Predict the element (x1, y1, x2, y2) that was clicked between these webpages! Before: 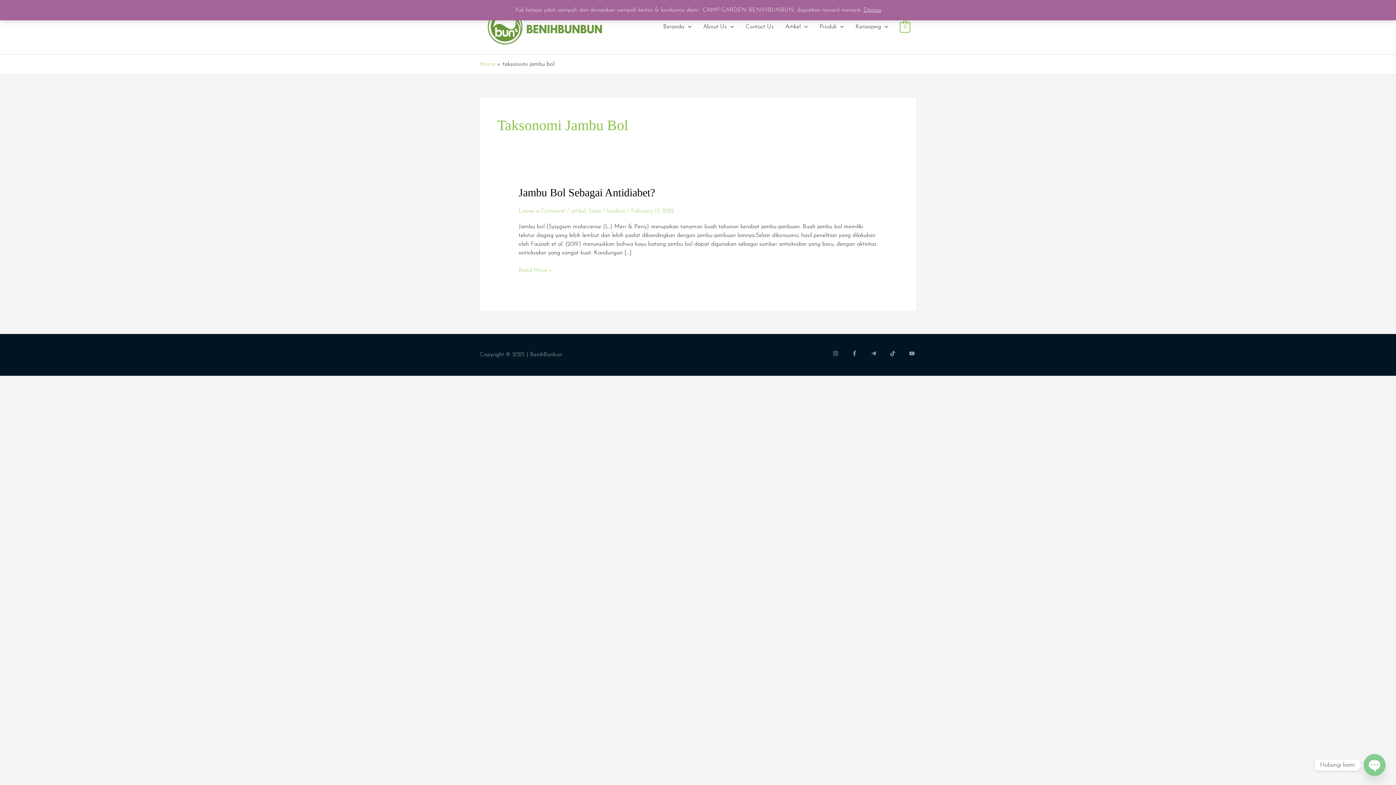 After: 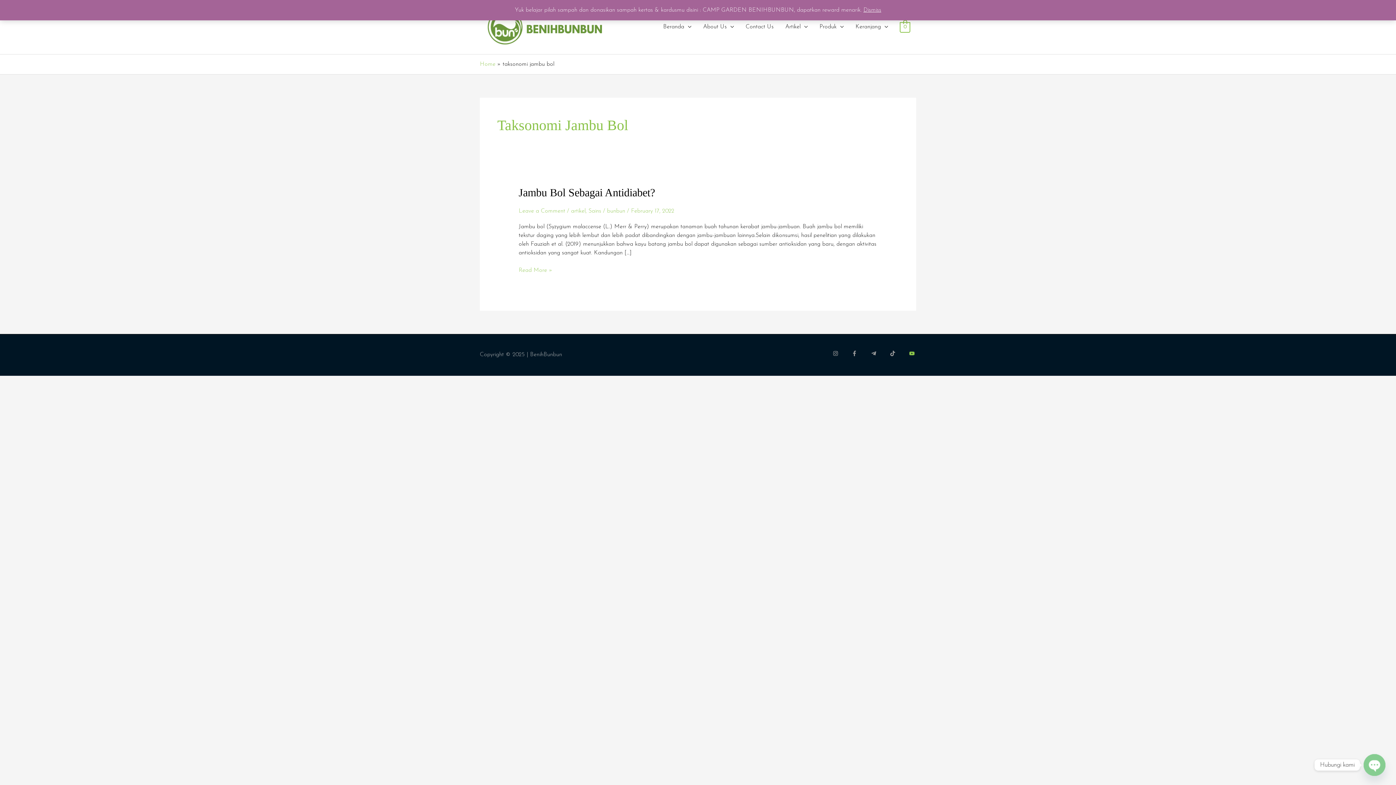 Action: label: youtube bbox: (909, 351, 916, 356)